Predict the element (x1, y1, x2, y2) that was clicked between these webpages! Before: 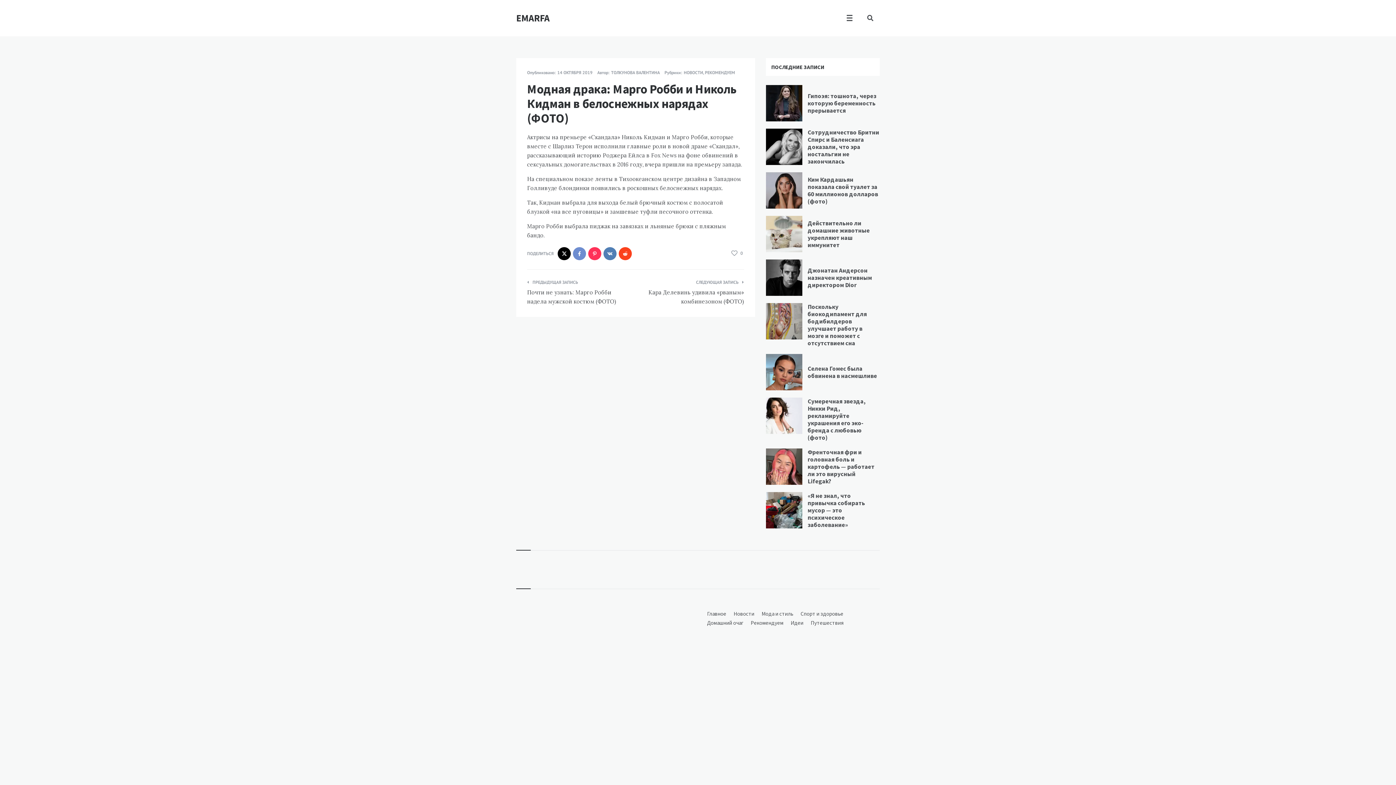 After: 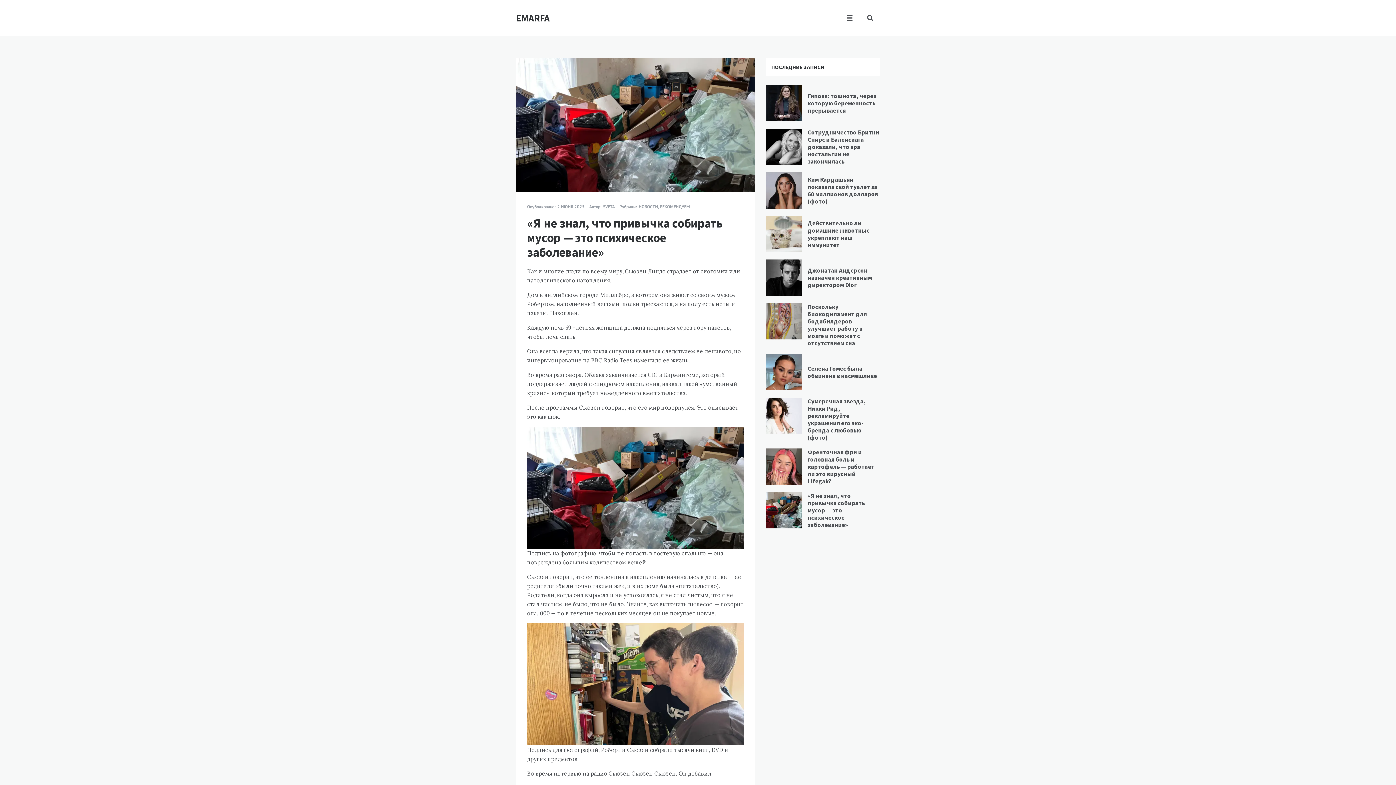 Action: bbox: (766, 492, 802, 528)